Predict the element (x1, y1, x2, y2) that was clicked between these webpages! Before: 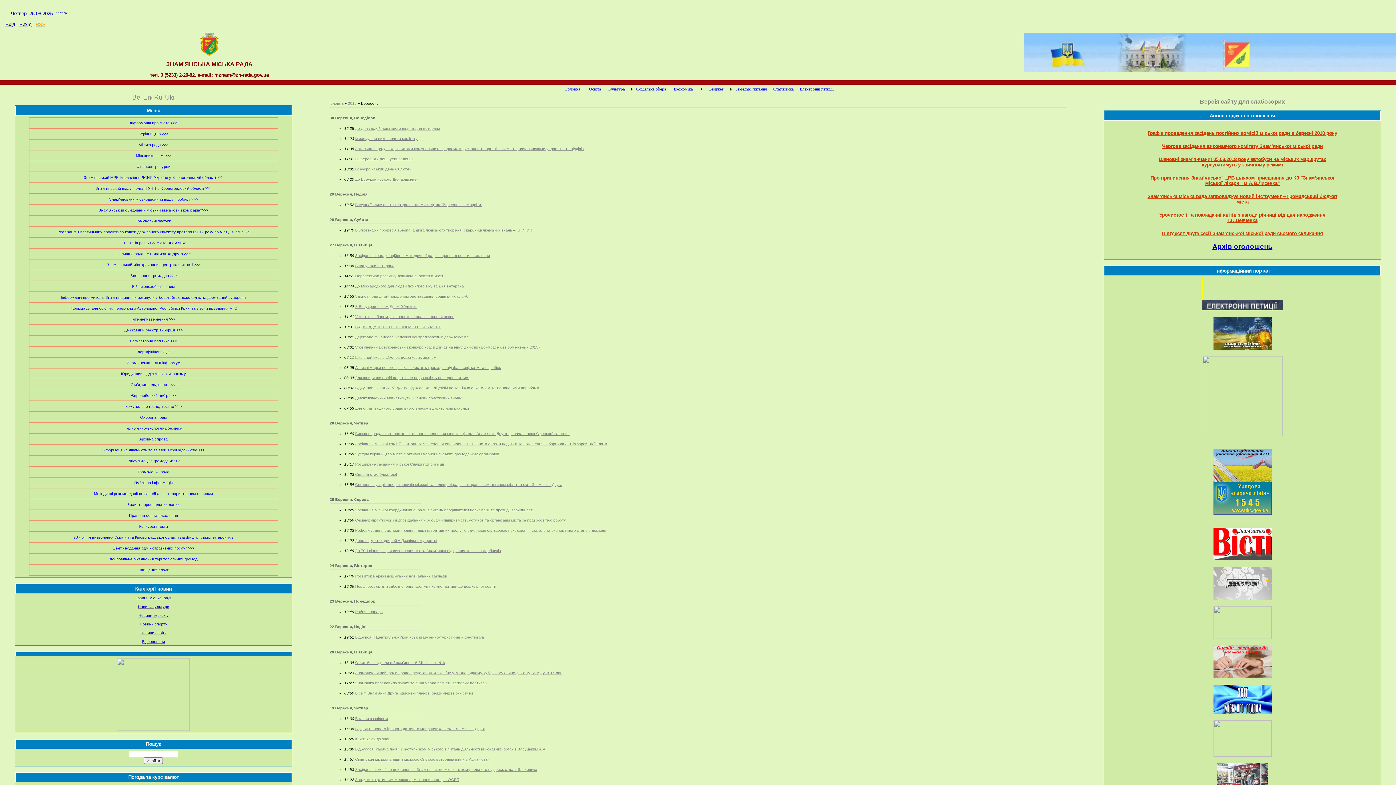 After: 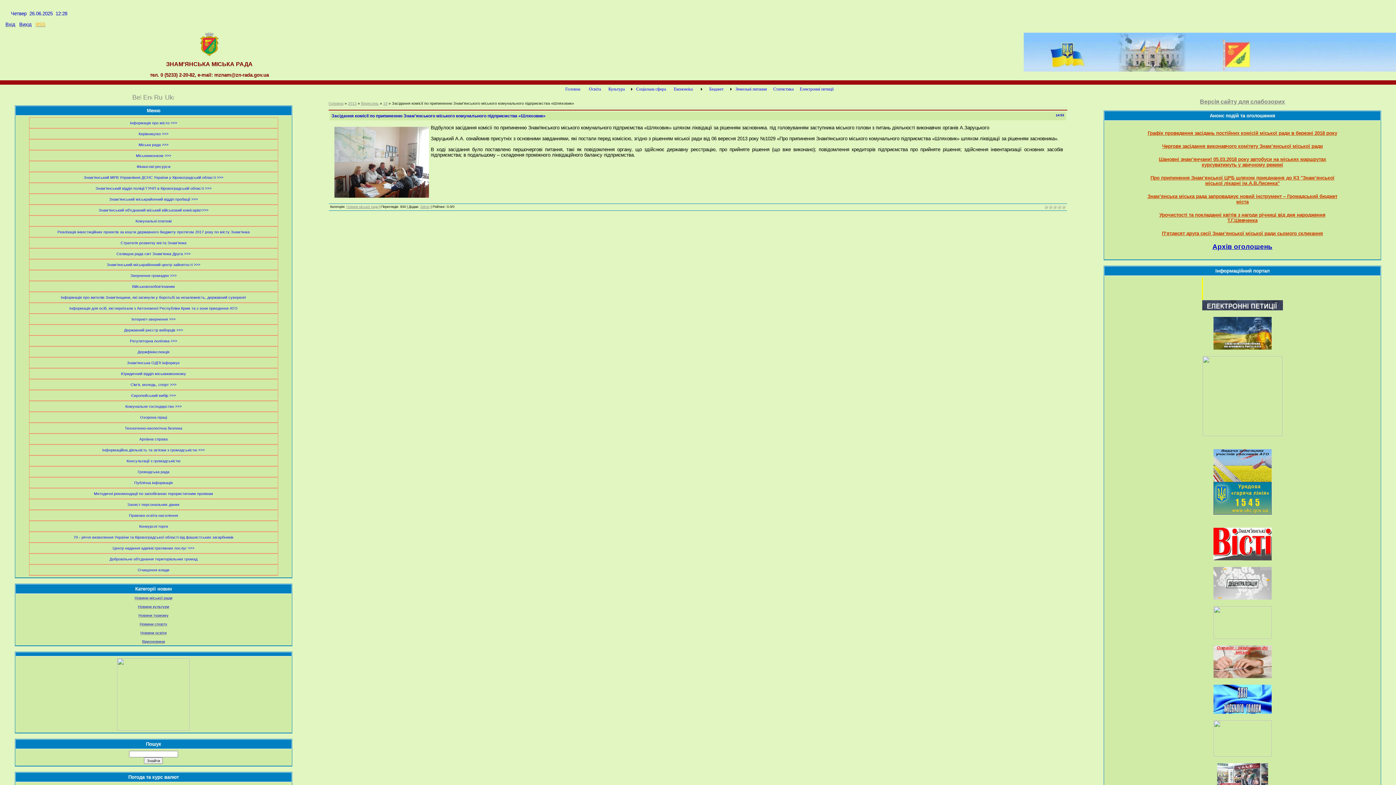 Action: bbox: (355, 767, 537, 771) label: Засідання комісії по припиненню Знам'янського міського комунального підприємства «Шляховик»